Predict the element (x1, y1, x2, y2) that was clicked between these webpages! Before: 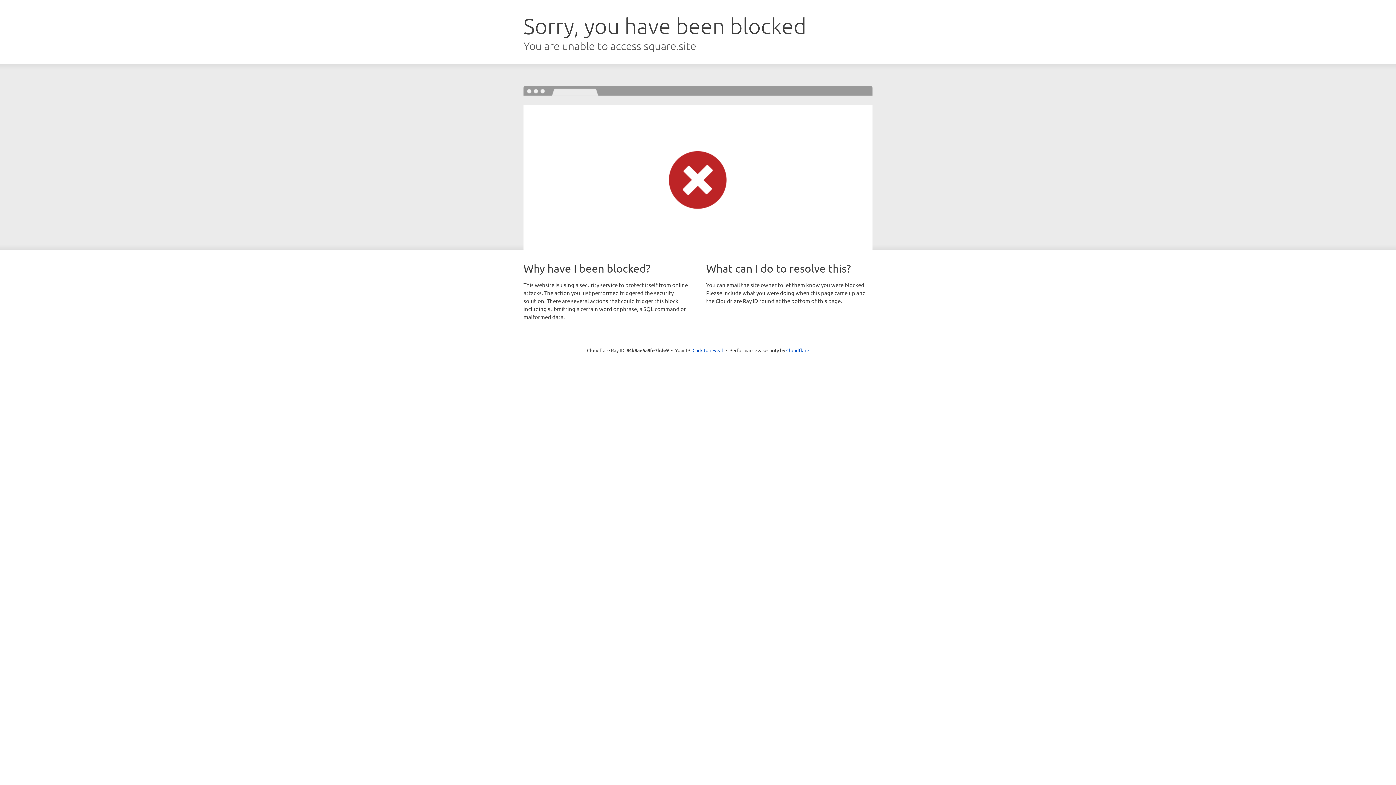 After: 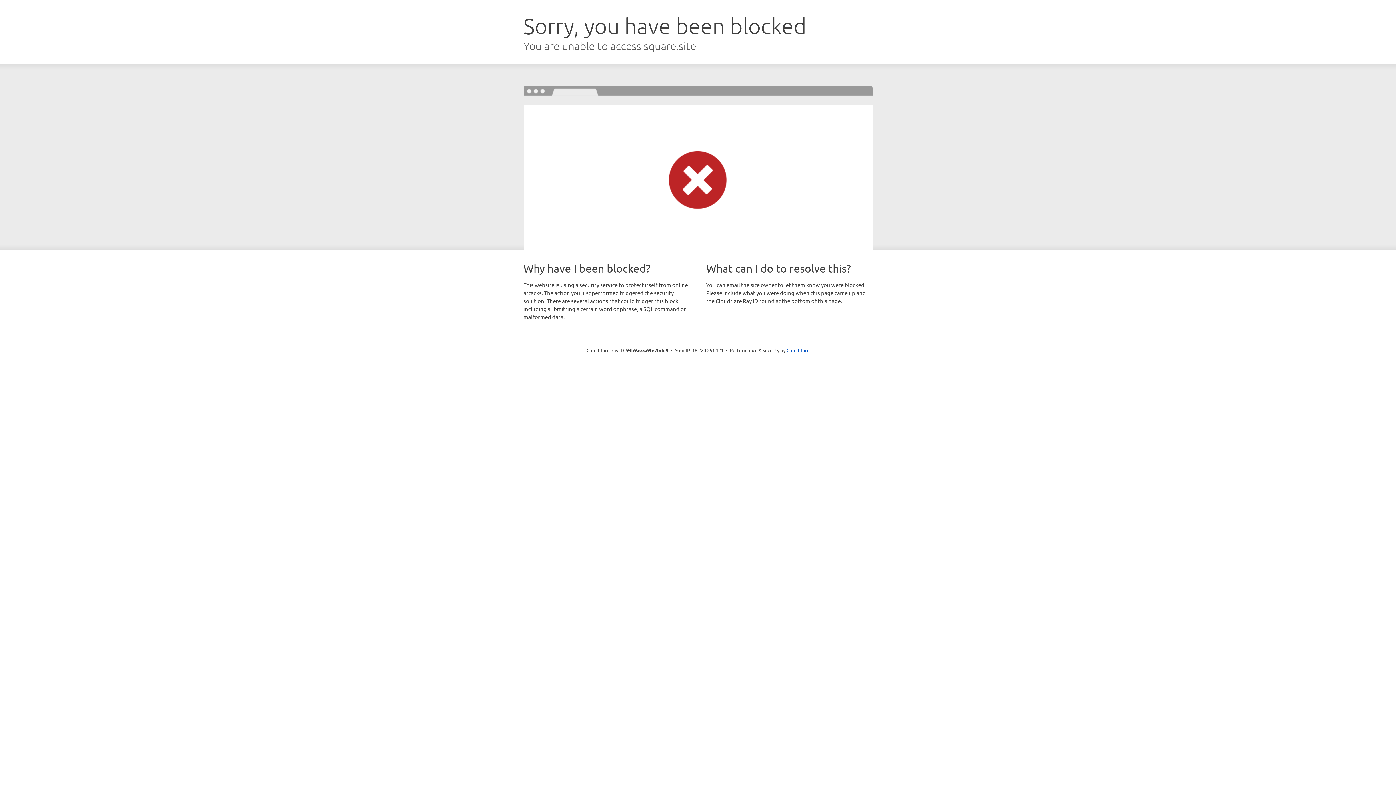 Action: label: Click to reveal bbox: (692, 346, 723, 353)